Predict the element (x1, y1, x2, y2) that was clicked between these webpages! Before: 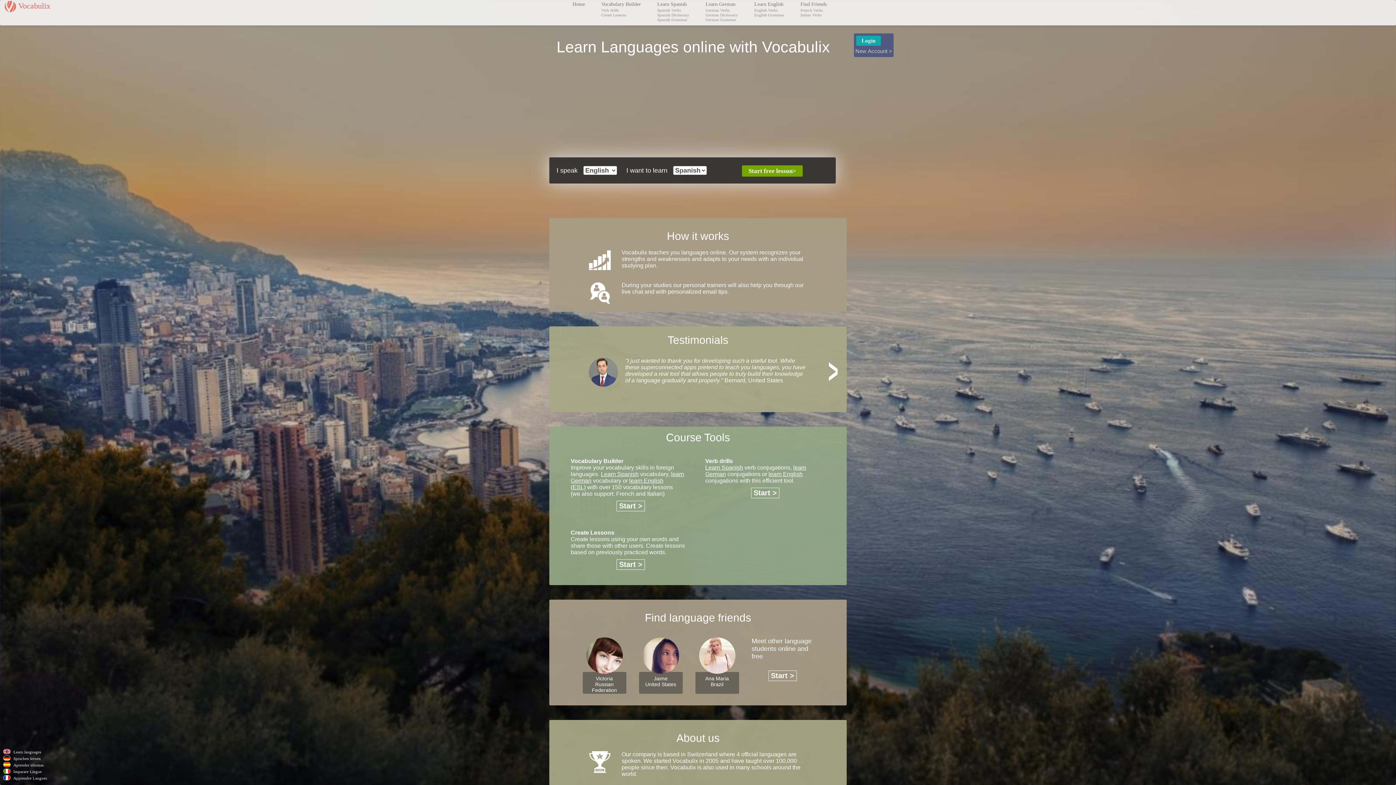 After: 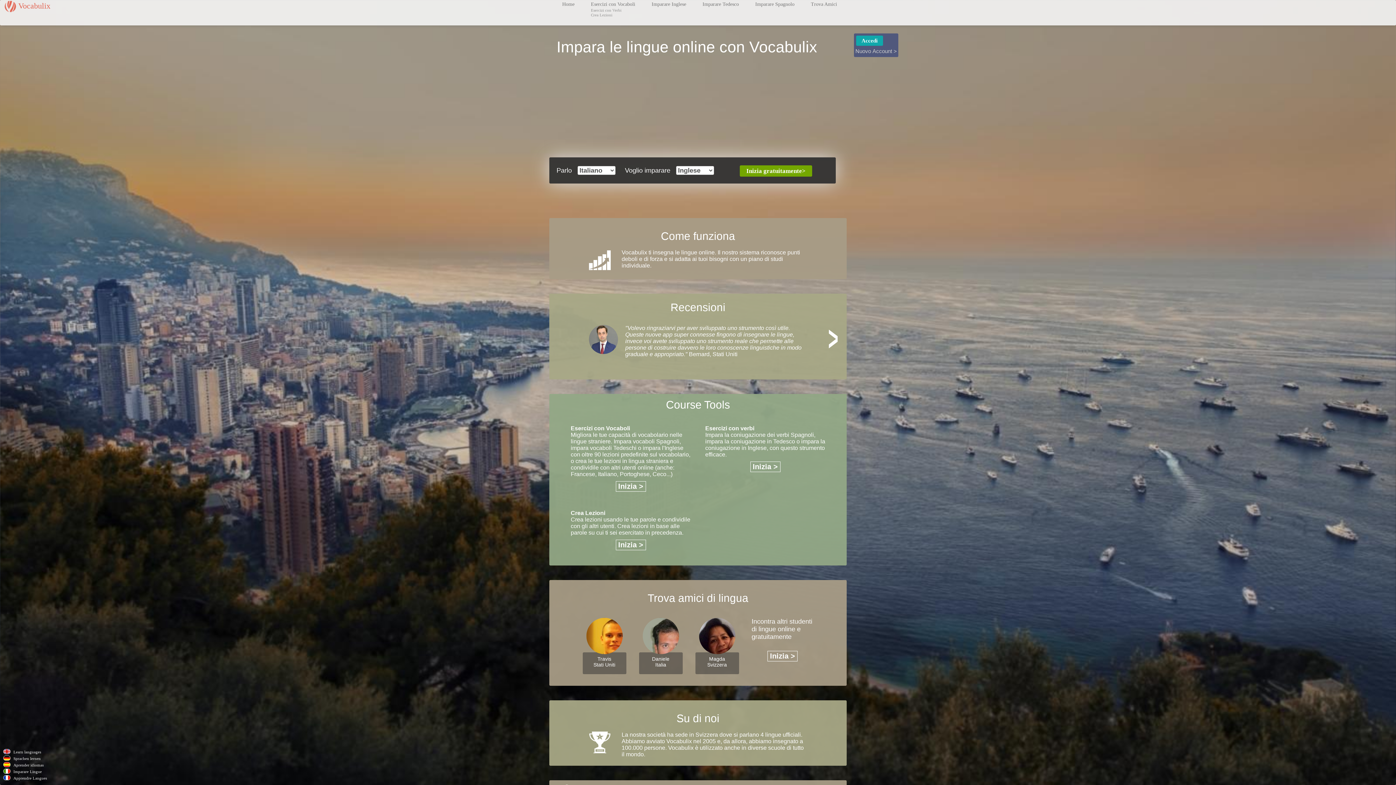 Action: bbox: (13, 769, 41, 774) label: Imparare Lingue